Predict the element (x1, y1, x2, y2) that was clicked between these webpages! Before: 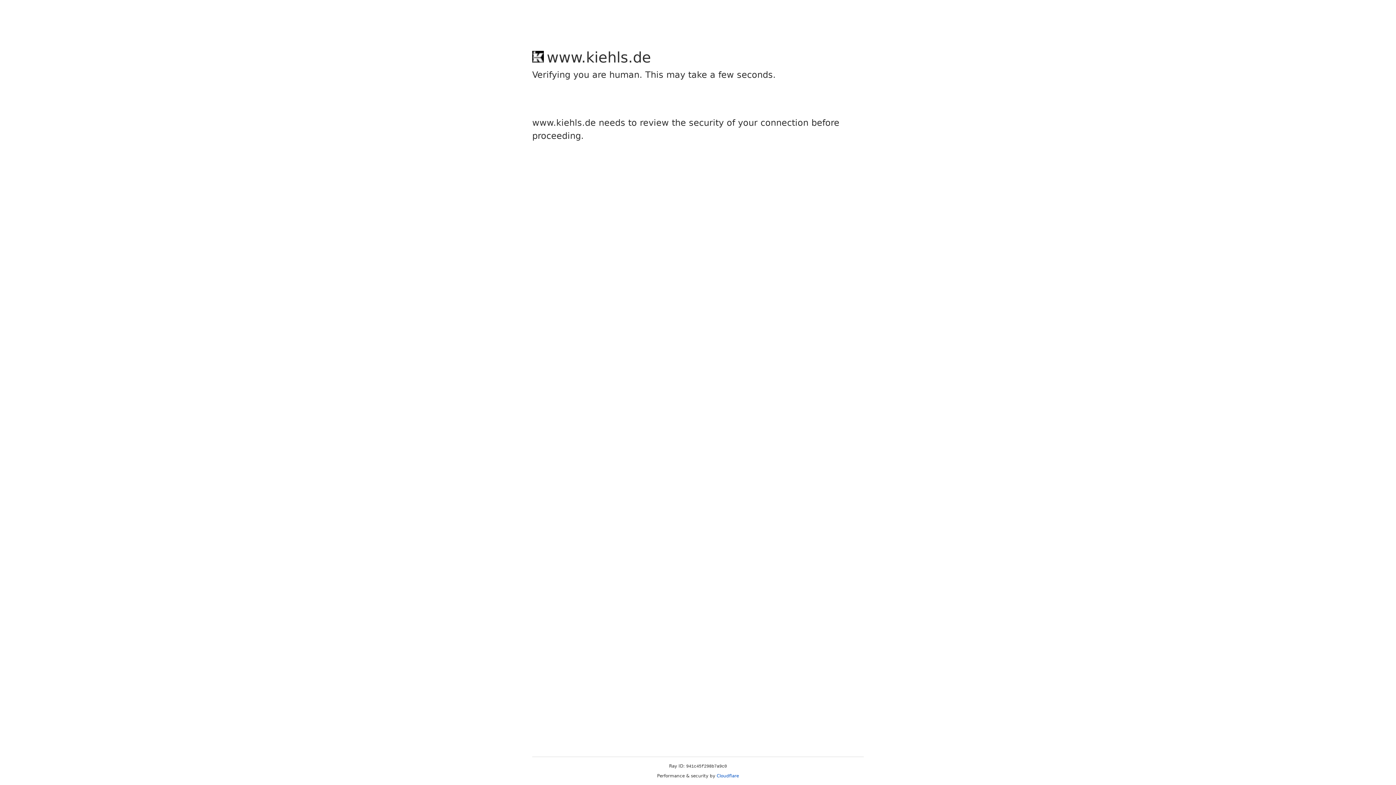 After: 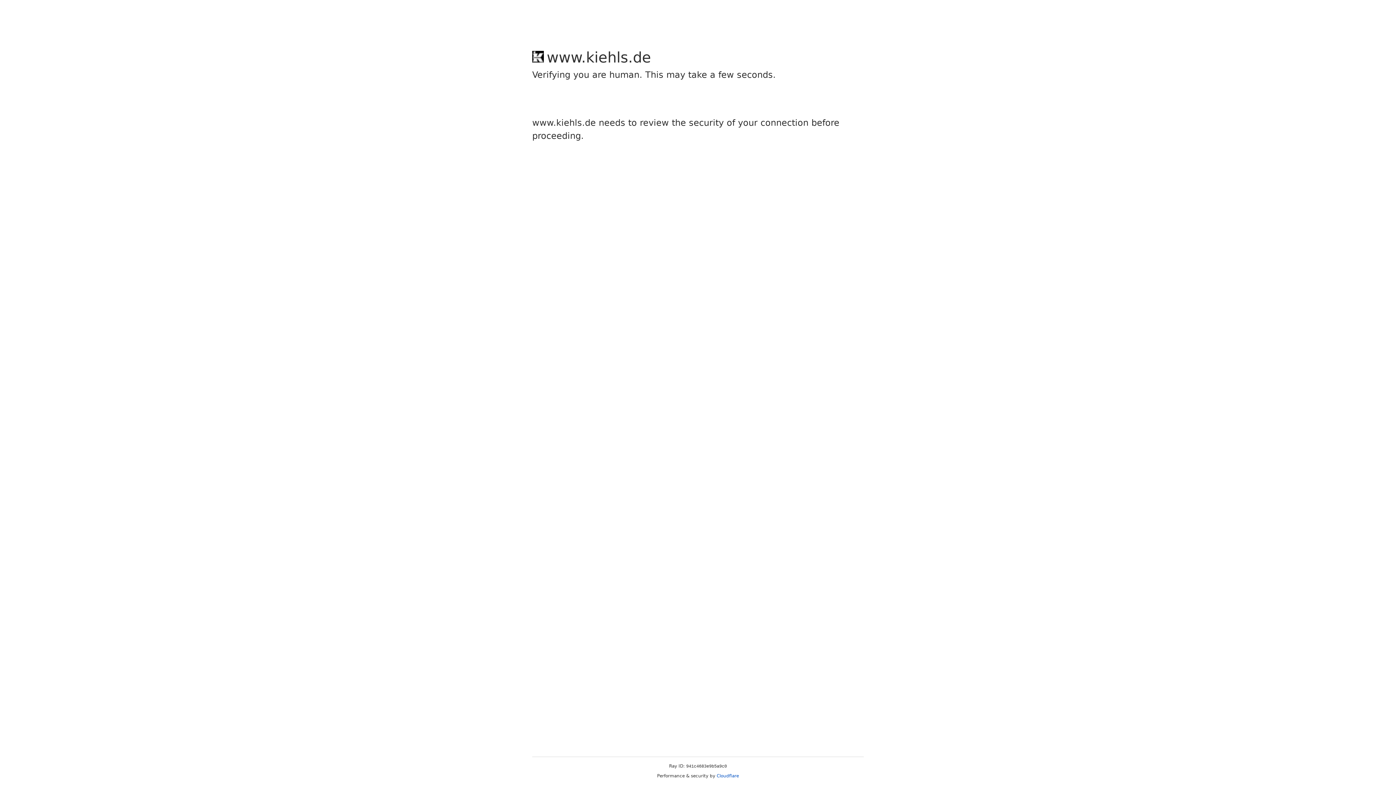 Action: label: Cloudflare bbox: (716, 773, 739, 778)